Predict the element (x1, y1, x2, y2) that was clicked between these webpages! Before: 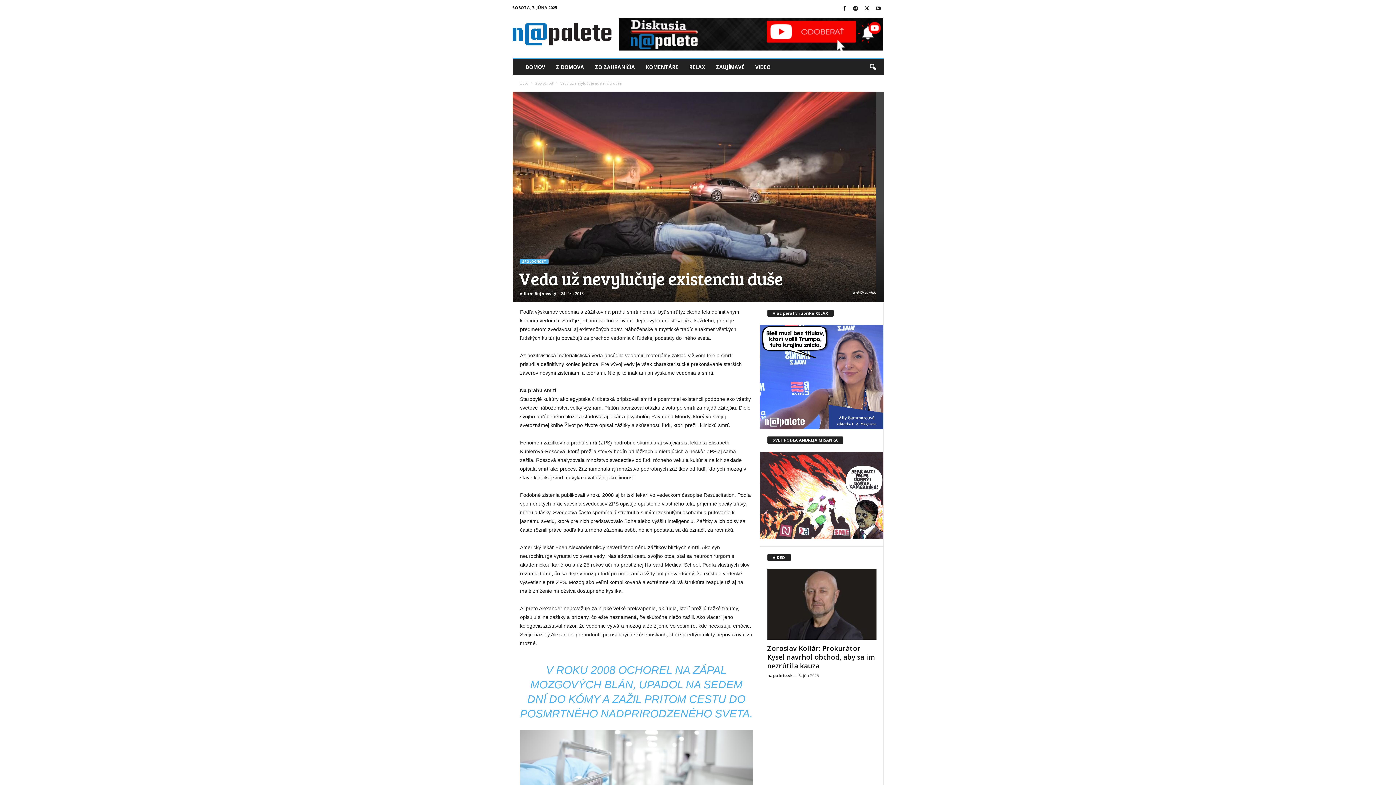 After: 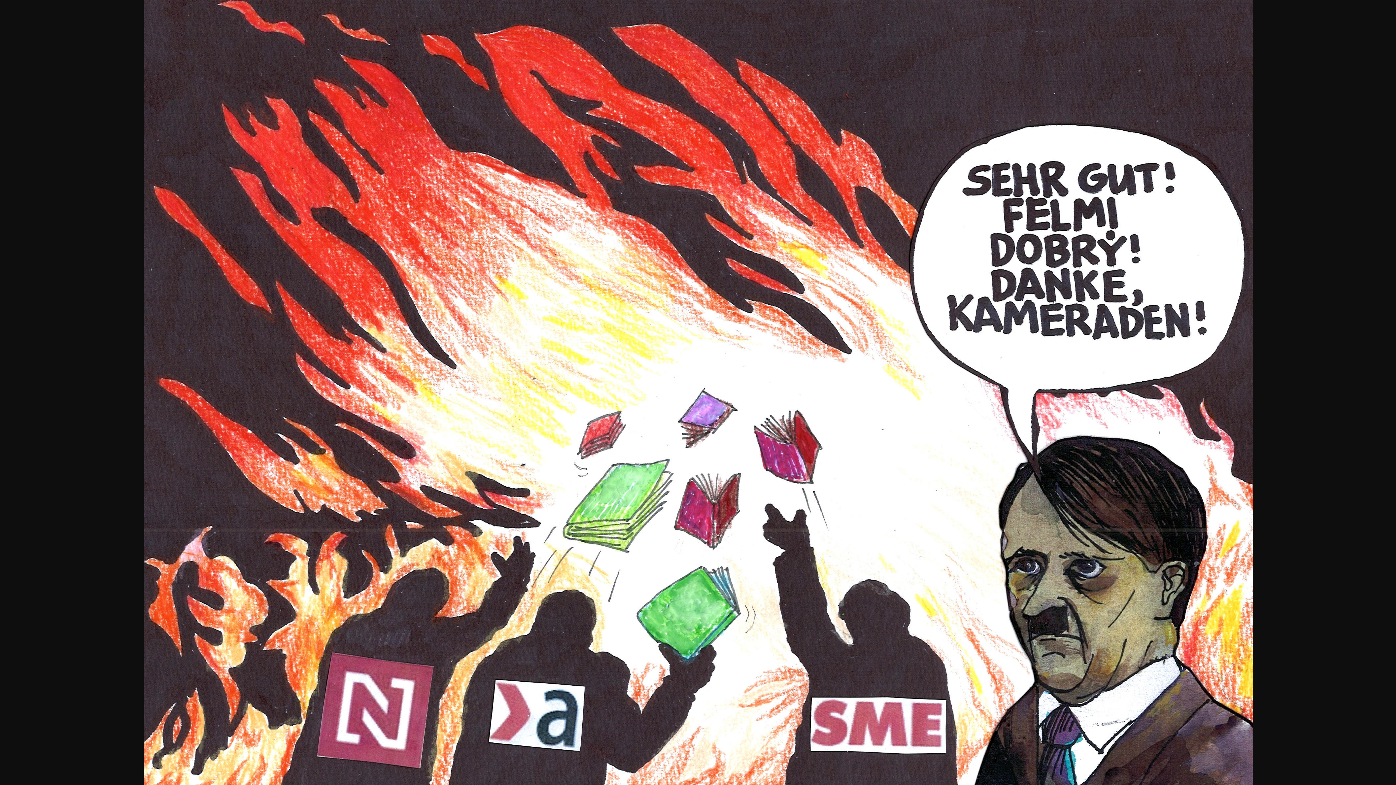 Action: bbox: (760, 451, 883, 539)